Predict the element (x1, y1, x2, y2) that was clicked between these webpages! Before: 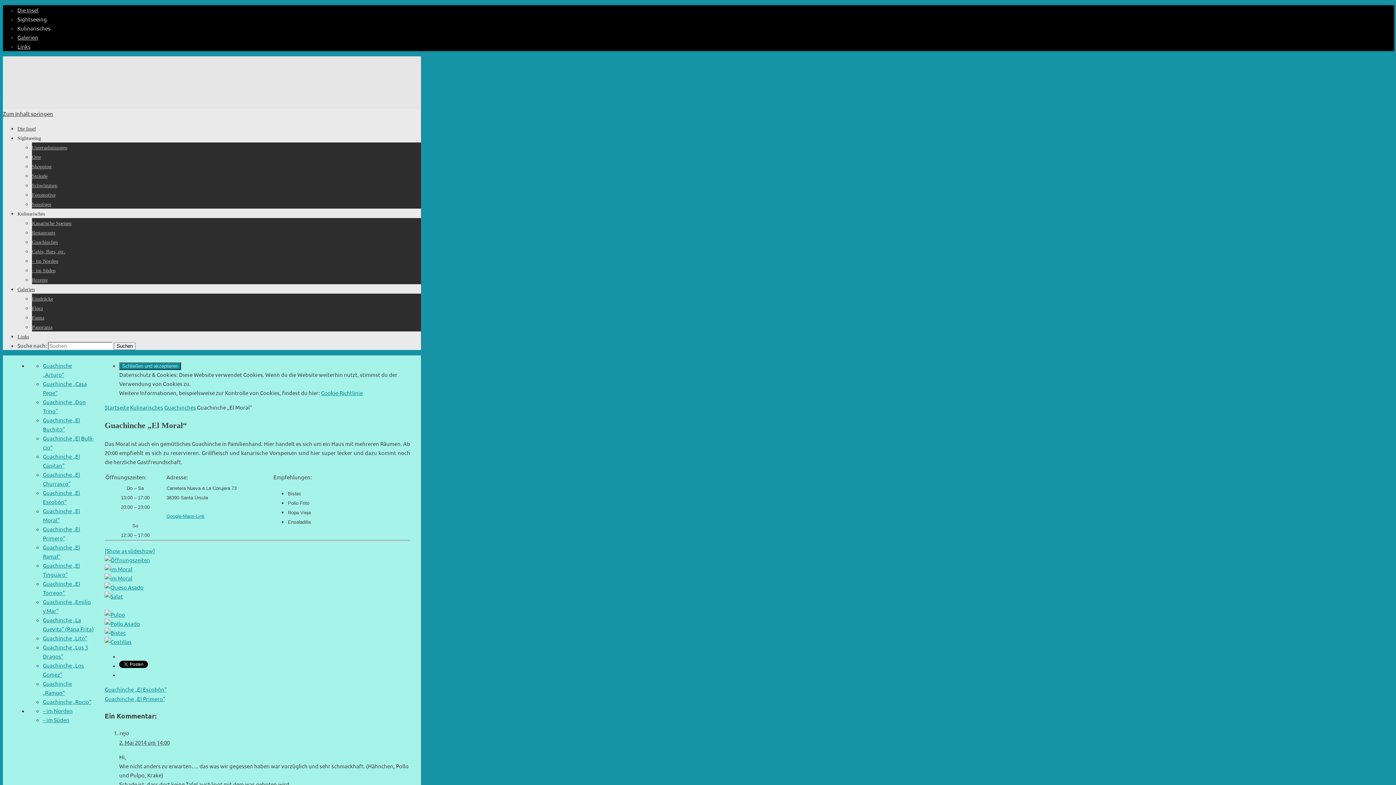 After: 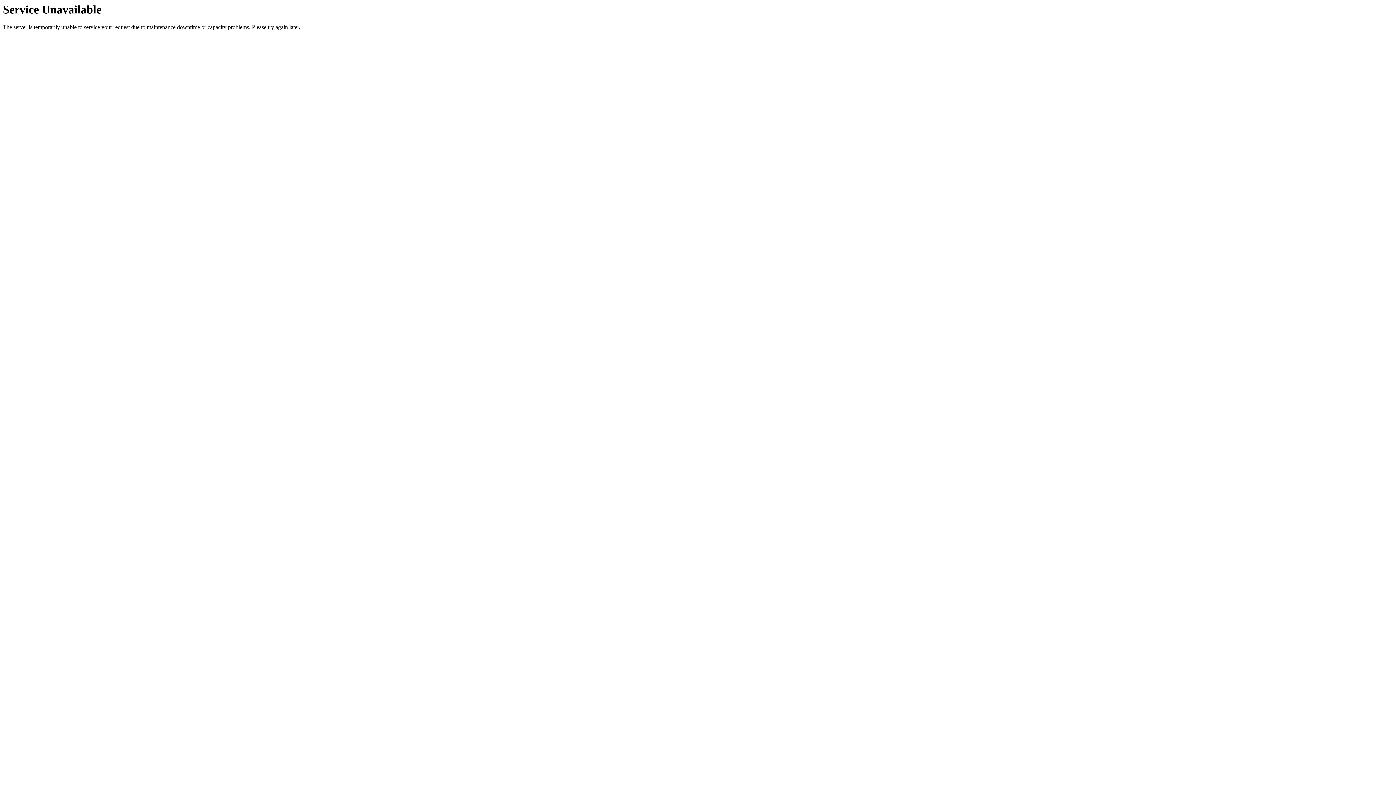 Action: bbox: (104, 565, 132, 572)